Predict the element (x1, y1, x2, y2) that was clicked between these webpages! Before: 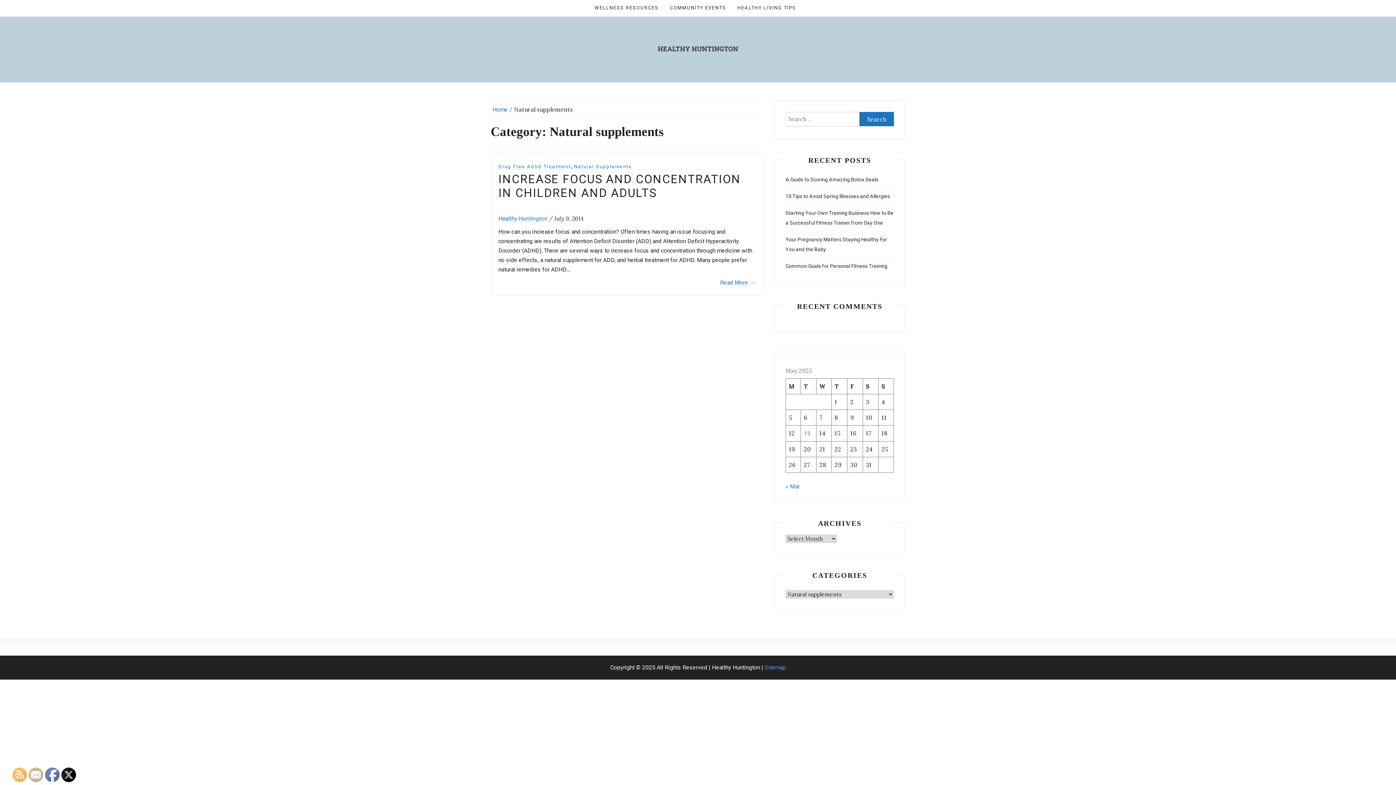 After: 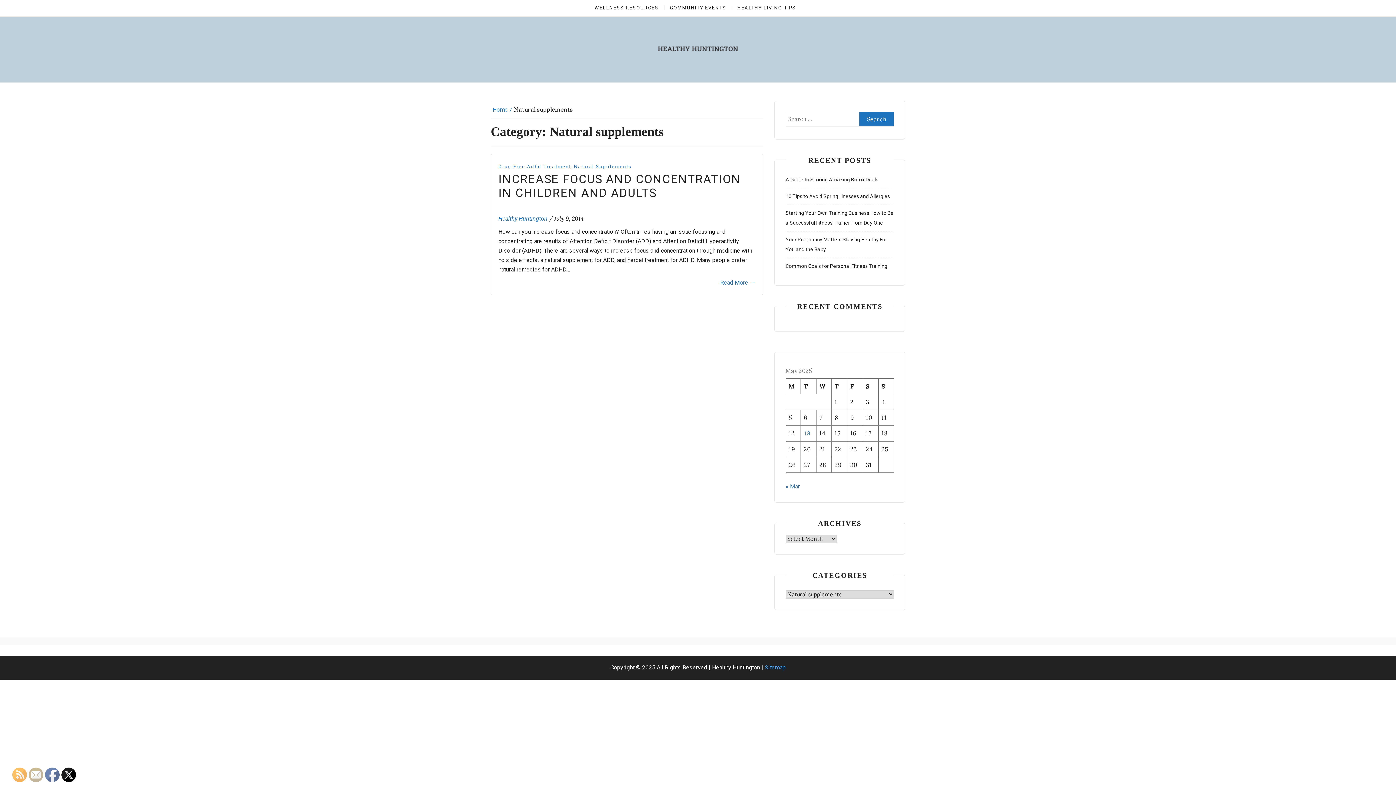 Action: bbox: (12, 768, 27, 782)